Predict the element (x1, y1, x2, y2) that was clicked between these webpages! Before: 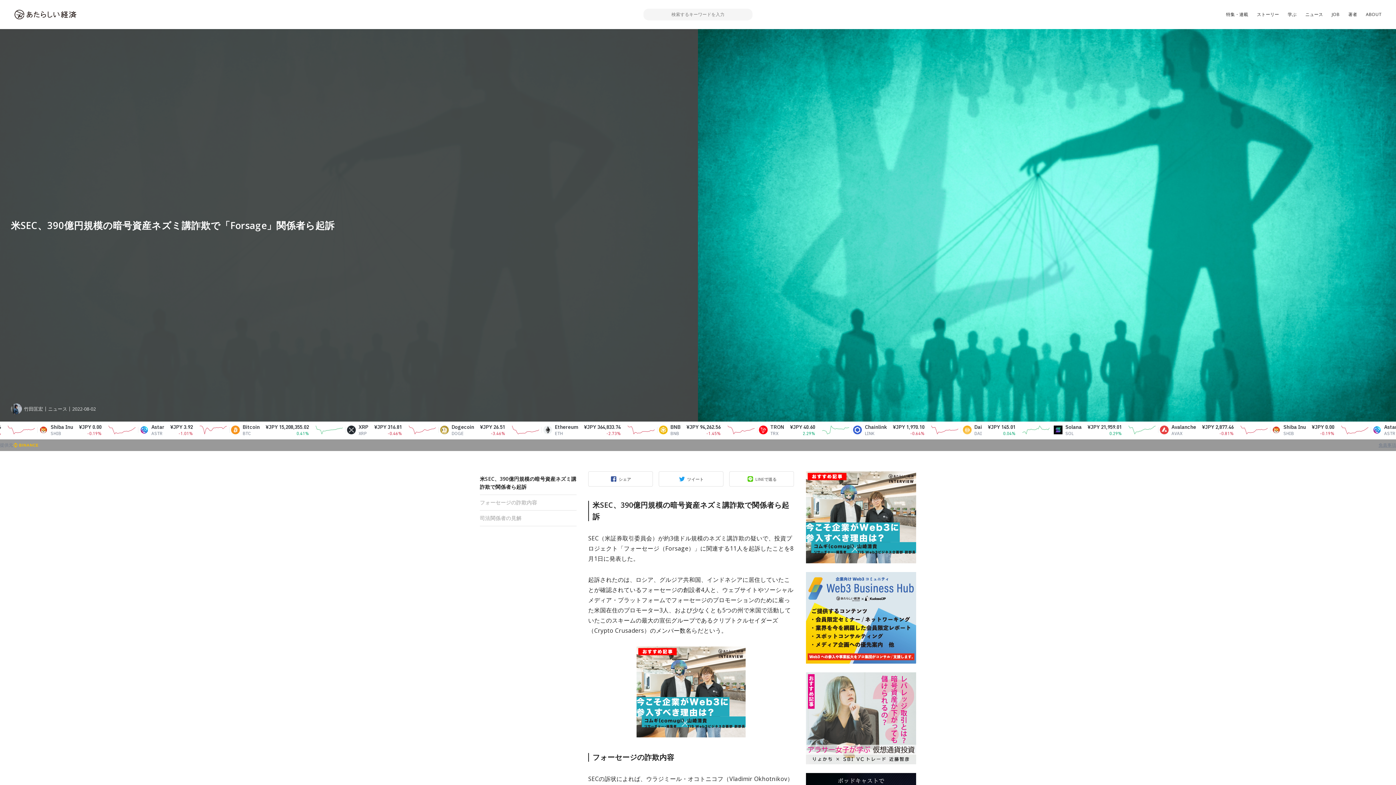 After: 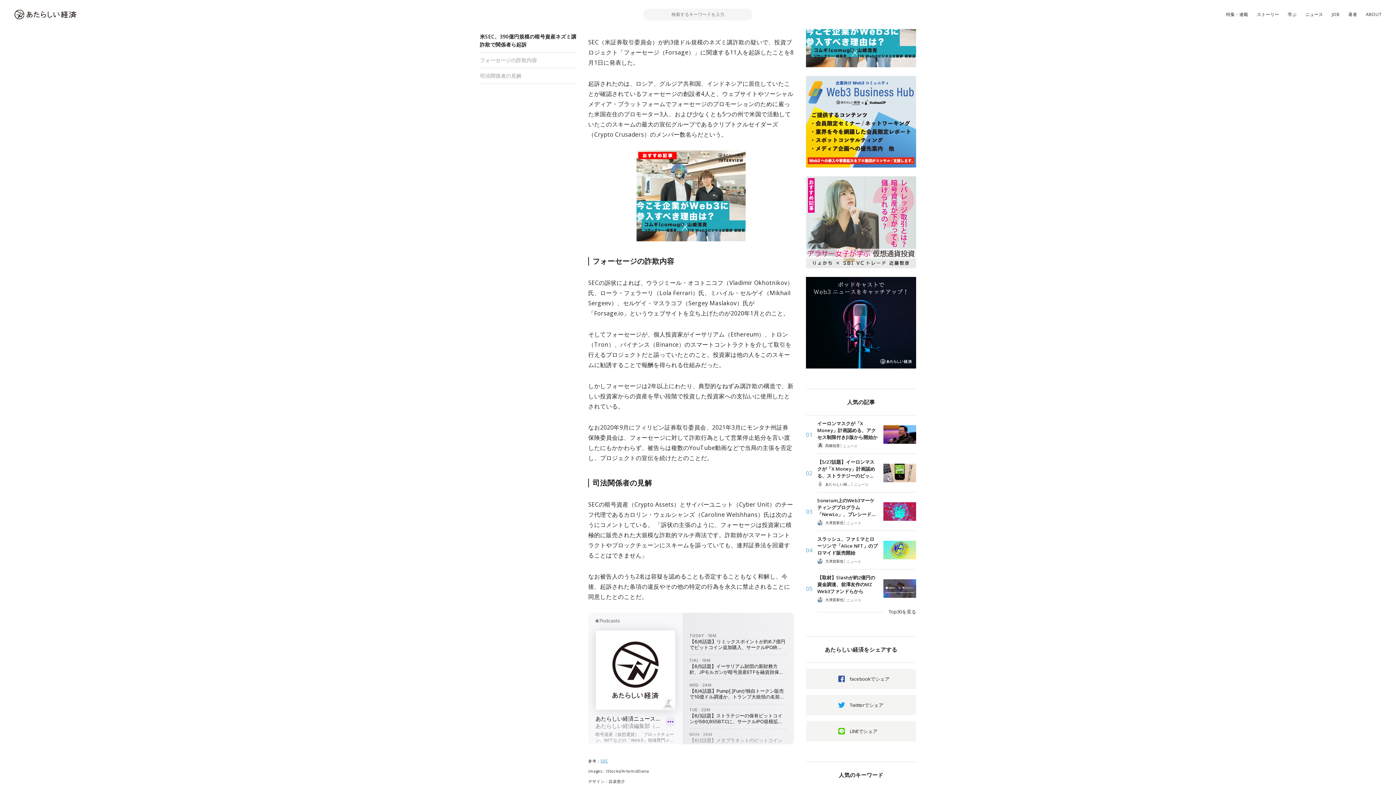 Action: label: 米SEC、390億円規模の暗号資産ネズミ講詐欺で関係者ら起訴 bbox: (480, 471, 576, 494)